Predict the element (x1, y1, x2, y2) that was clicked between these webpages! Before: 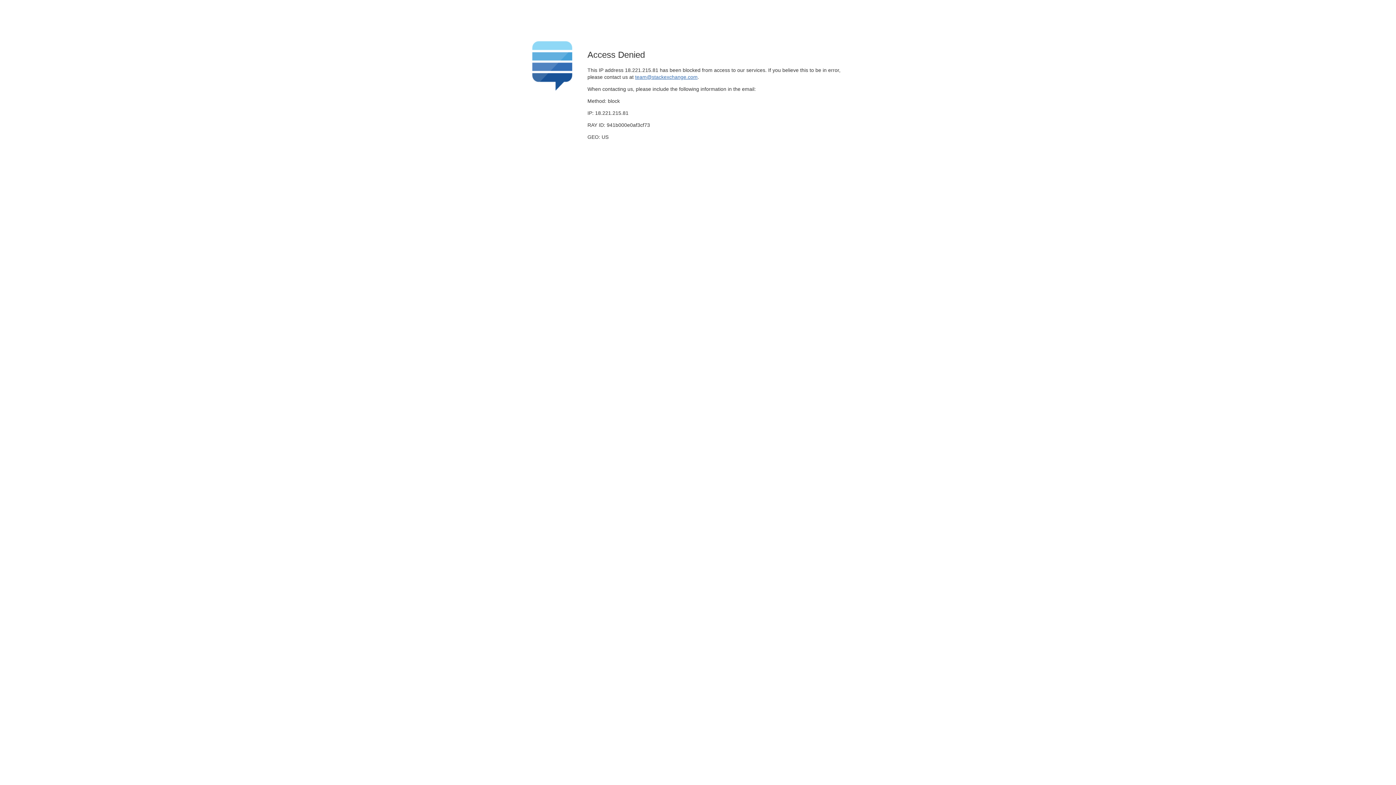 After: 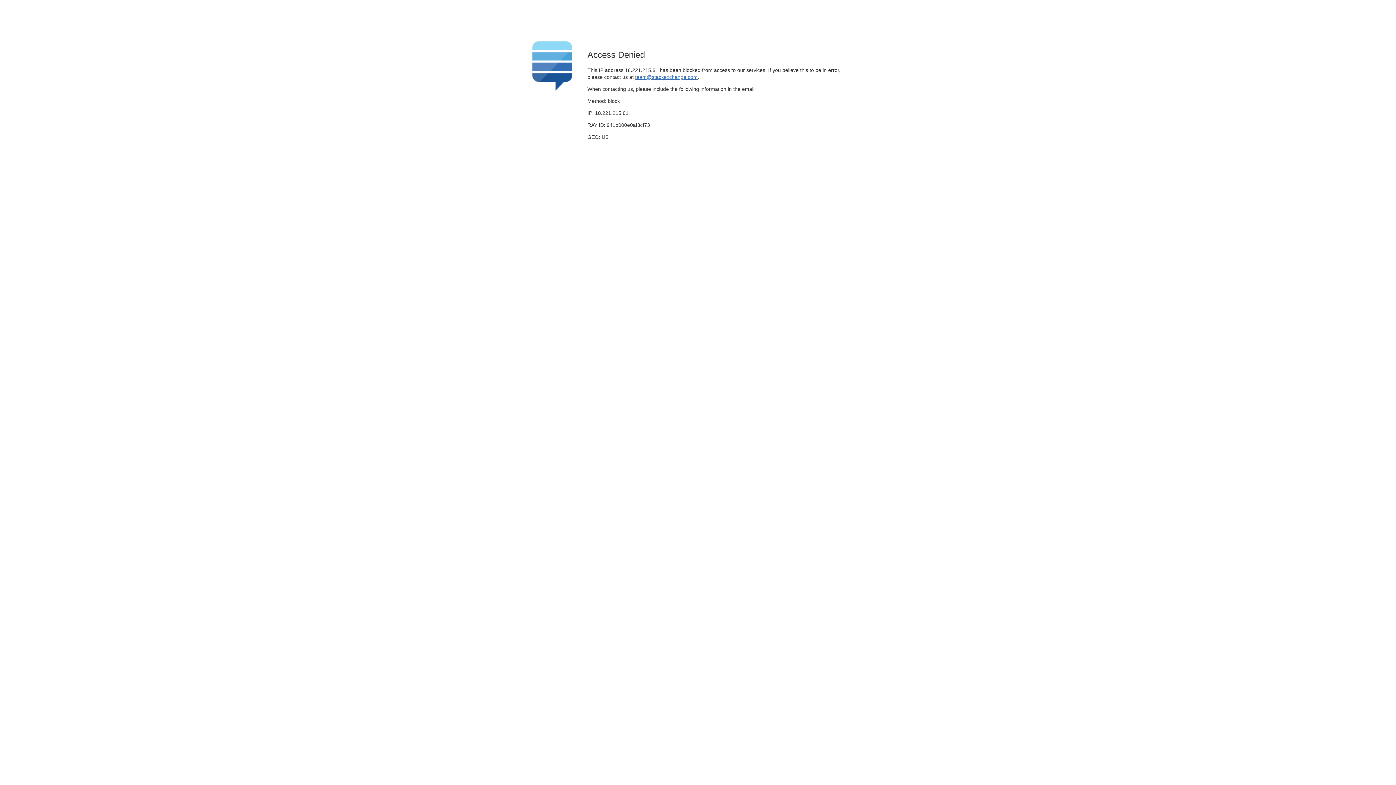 Action: bbox: (635, 74, 697, 79) label: team@stackexchange.com